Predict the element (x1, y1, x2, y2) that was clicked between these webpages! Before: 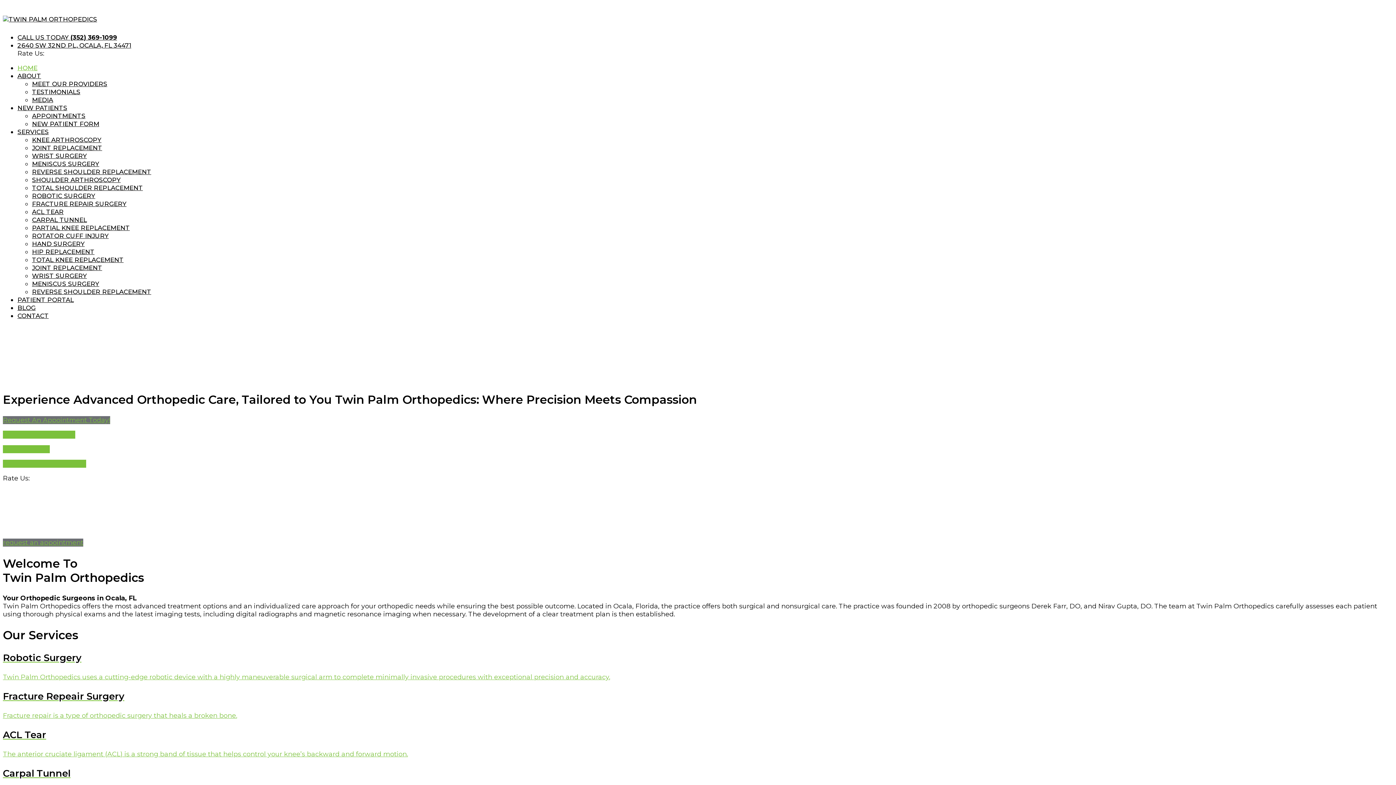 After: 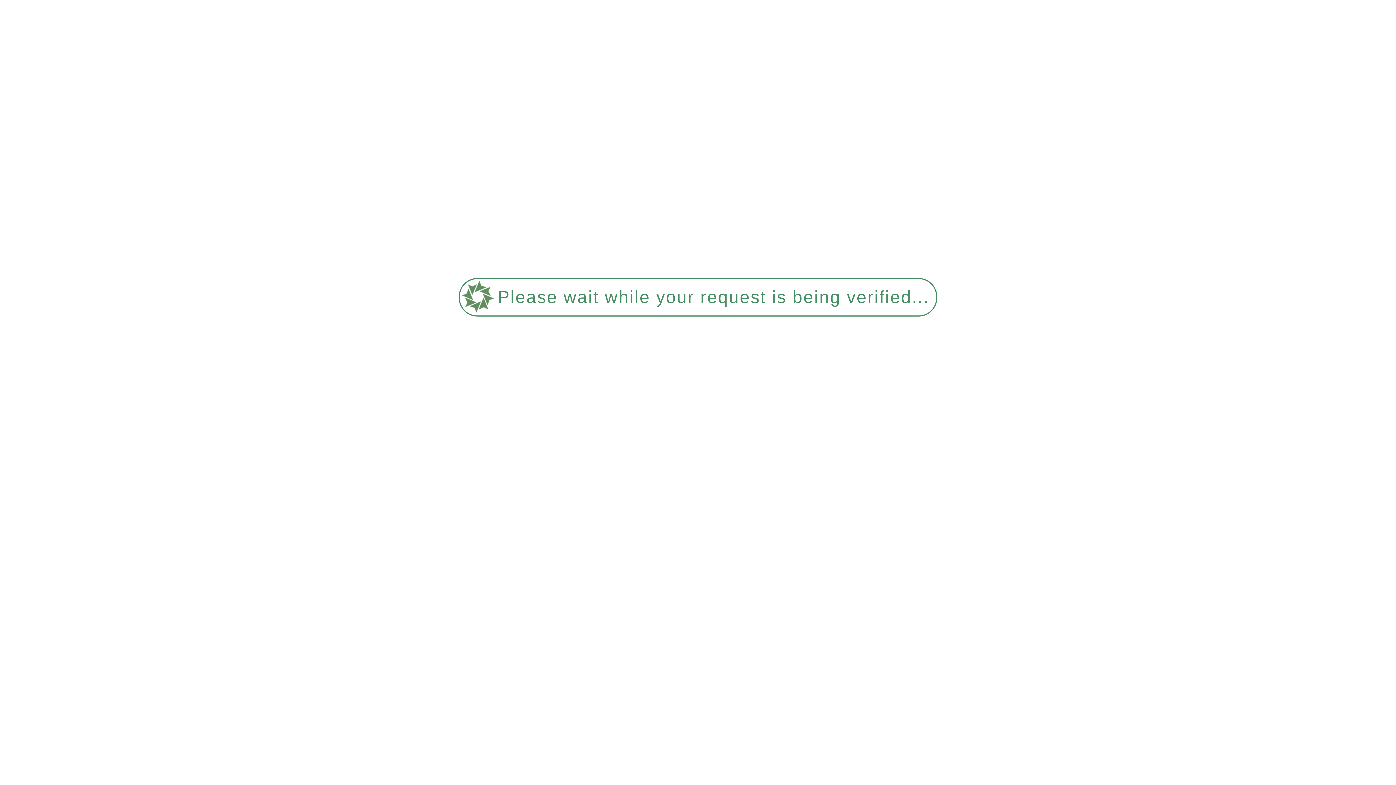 Action: label: KNEE ARTHROSCOPY bbox: (32, 136, 101, 143)